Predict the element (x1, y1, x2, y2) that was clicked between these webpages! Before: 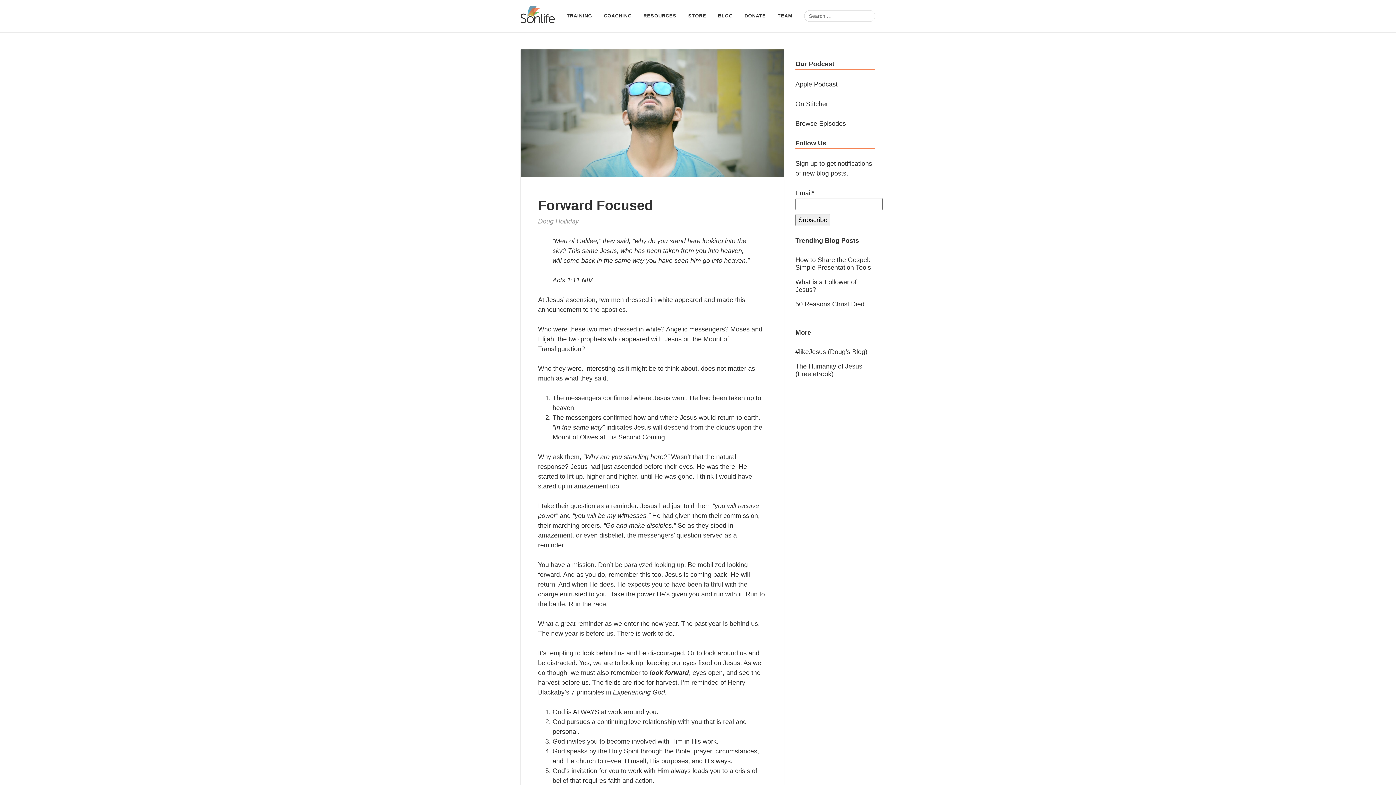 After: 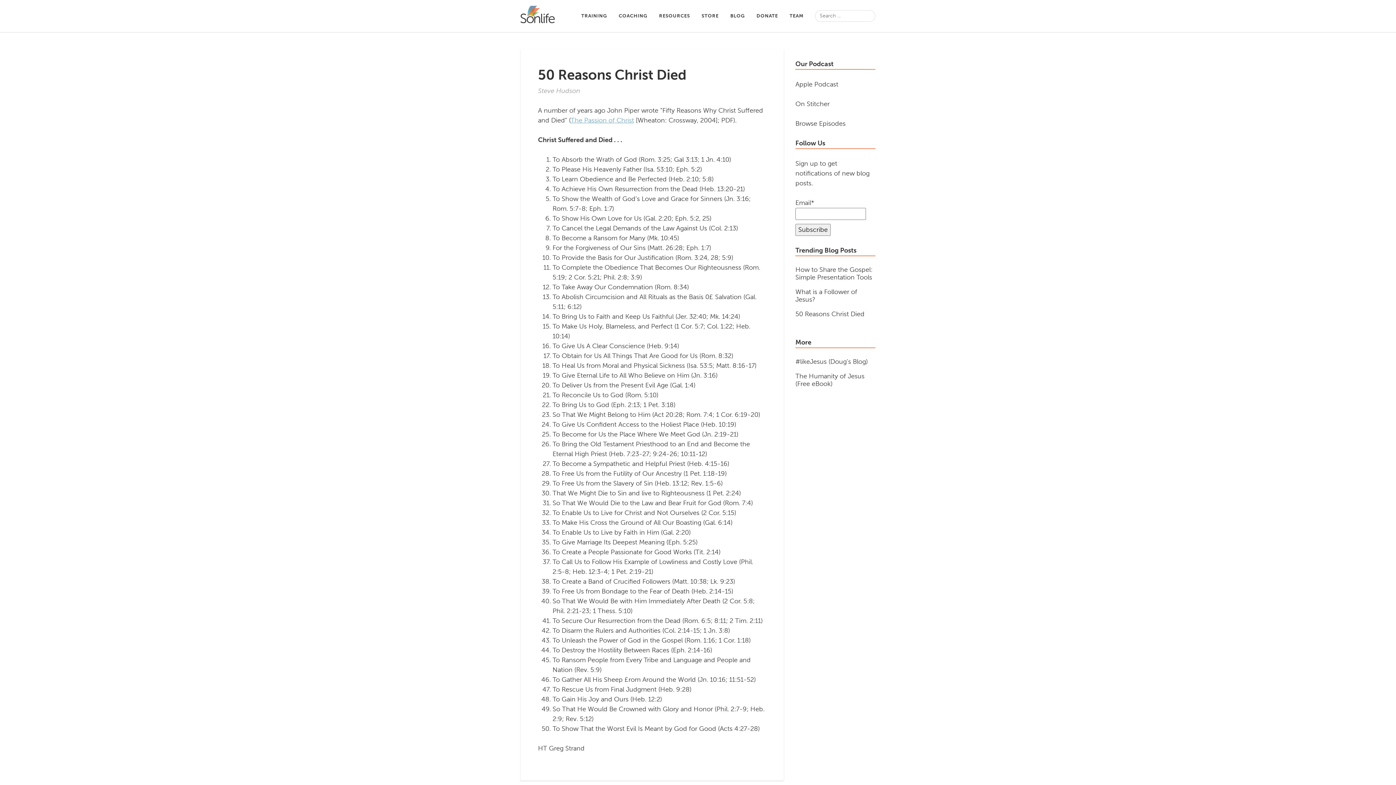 Action: bbox: (795, 300, 864, 307) label: 50 Reasons Christ Died